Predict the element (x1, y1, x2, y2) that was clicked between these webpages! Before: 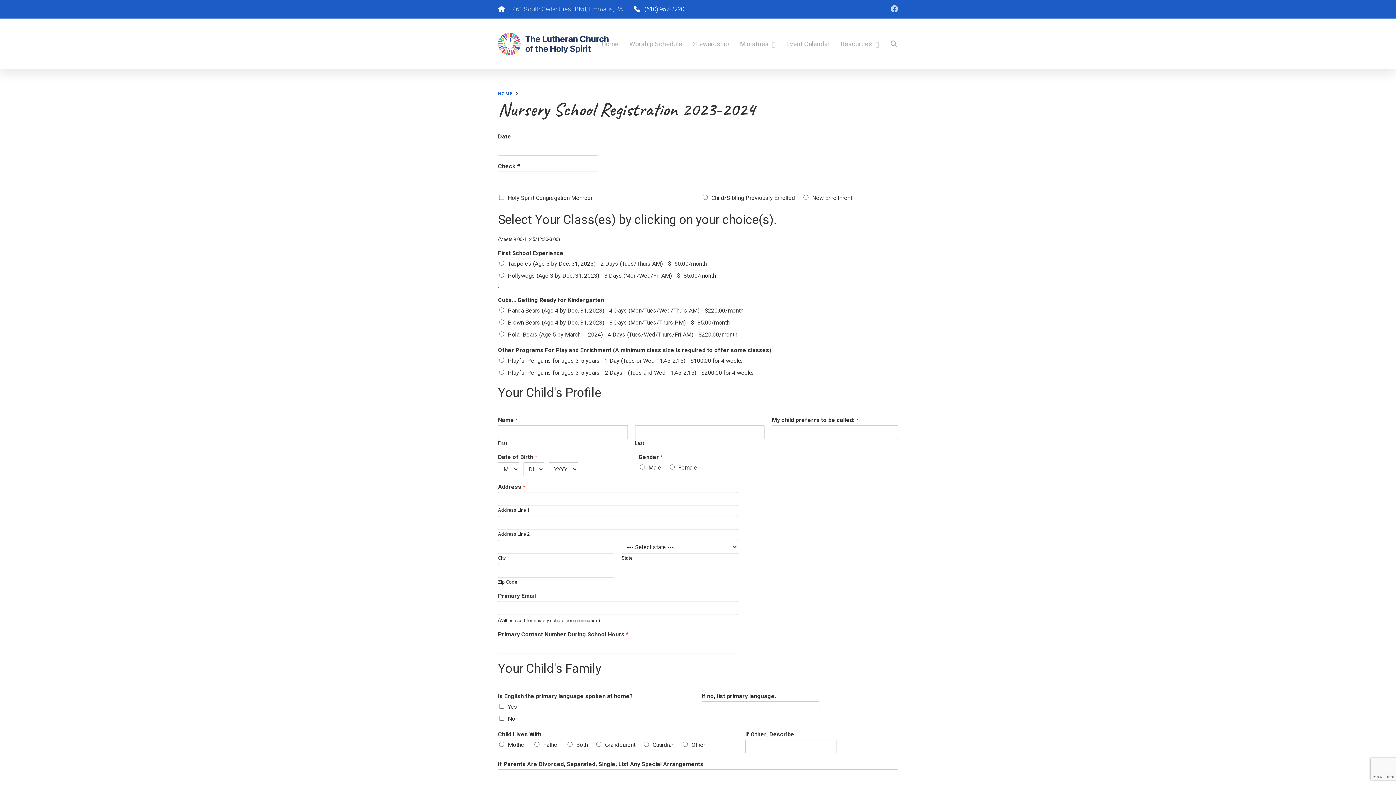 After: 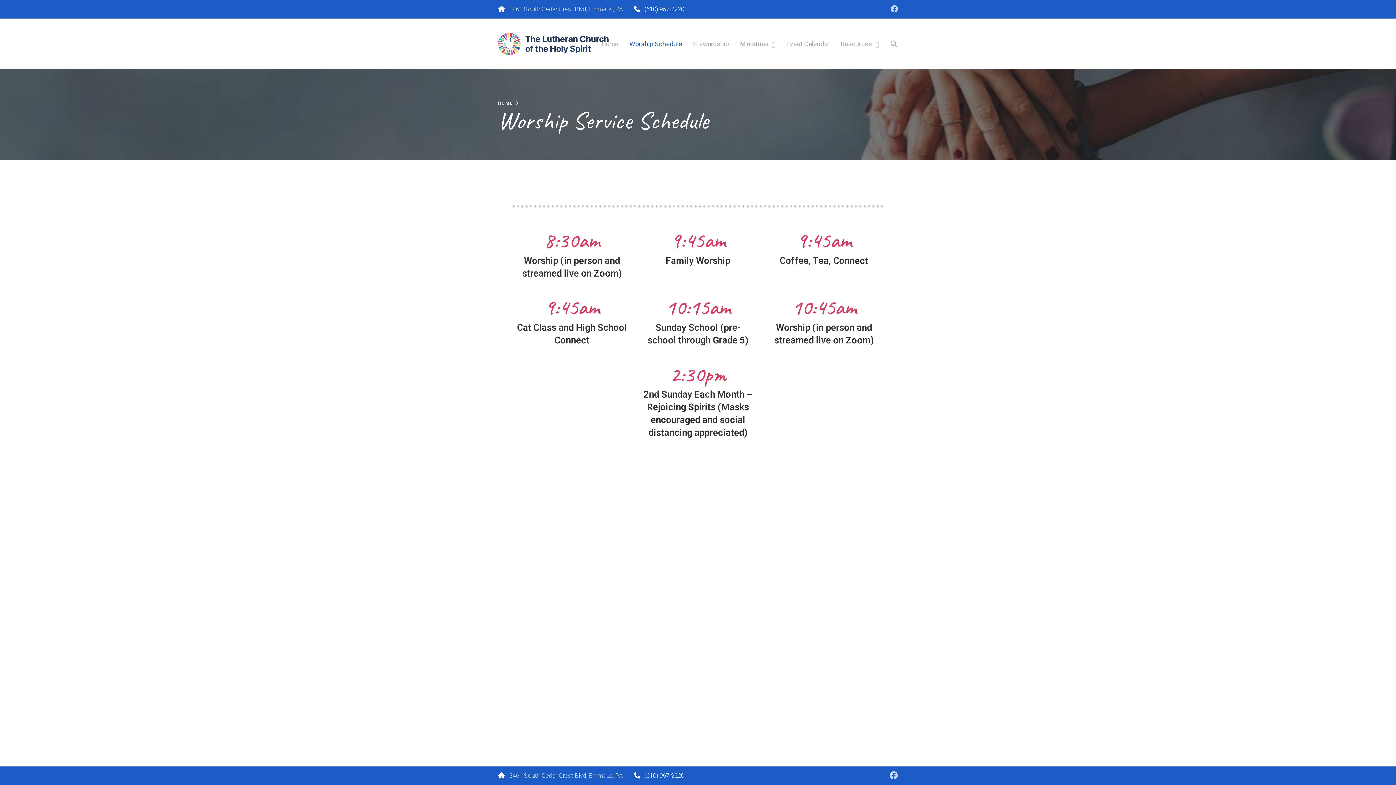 Action: bbox: (629, 40, 682, 47) label: Worship Schedule